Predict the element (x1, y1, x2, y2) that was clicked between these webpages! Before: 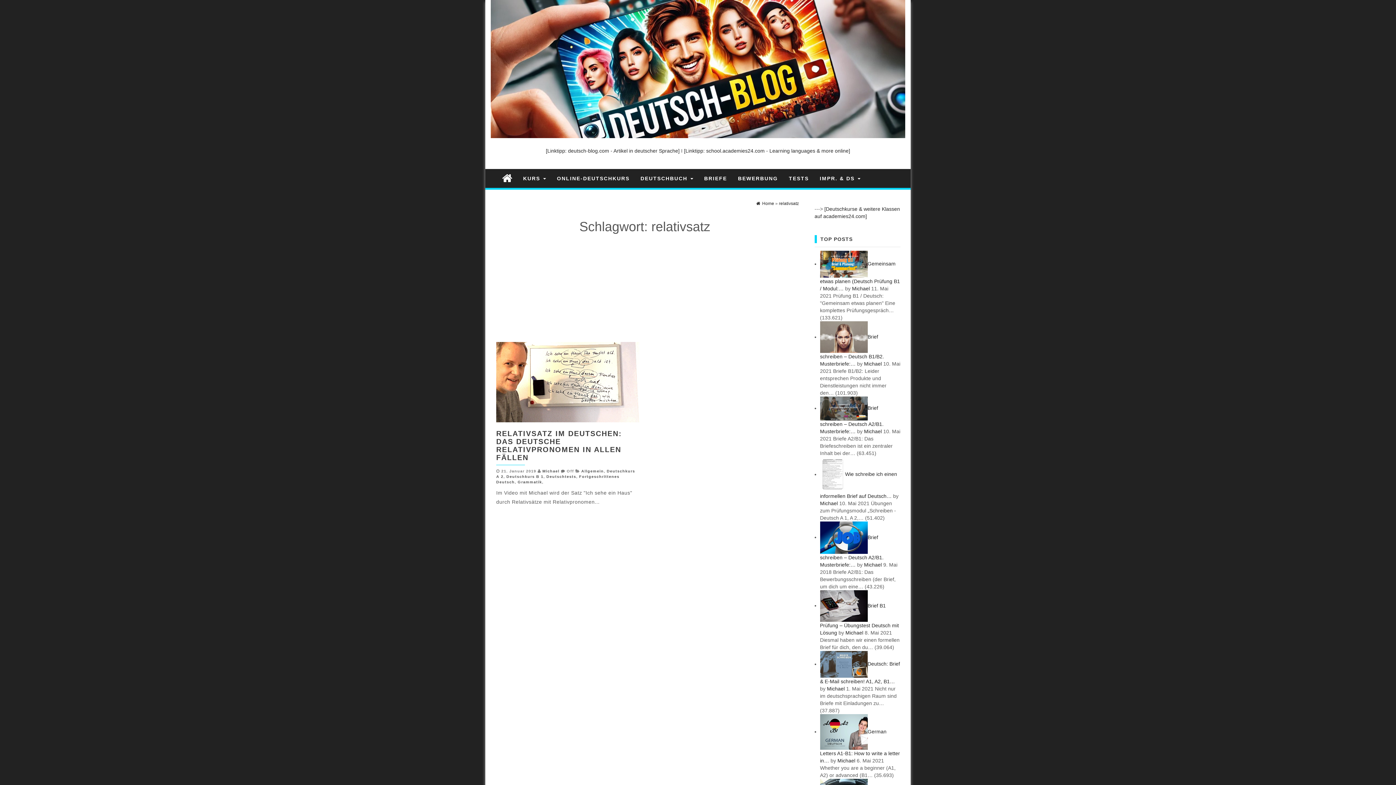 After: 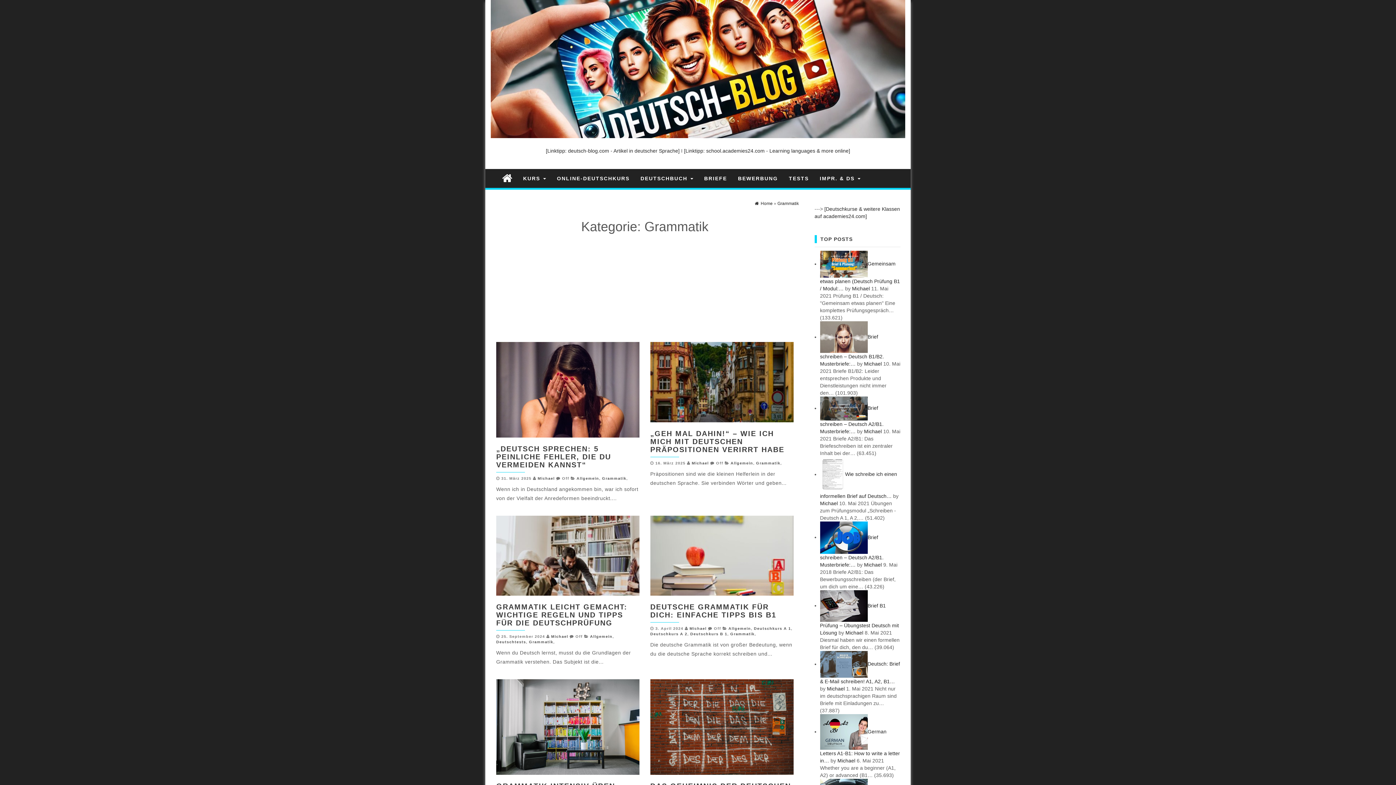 Action: label: Grammatik bbox: (517, 480, 542, 484)